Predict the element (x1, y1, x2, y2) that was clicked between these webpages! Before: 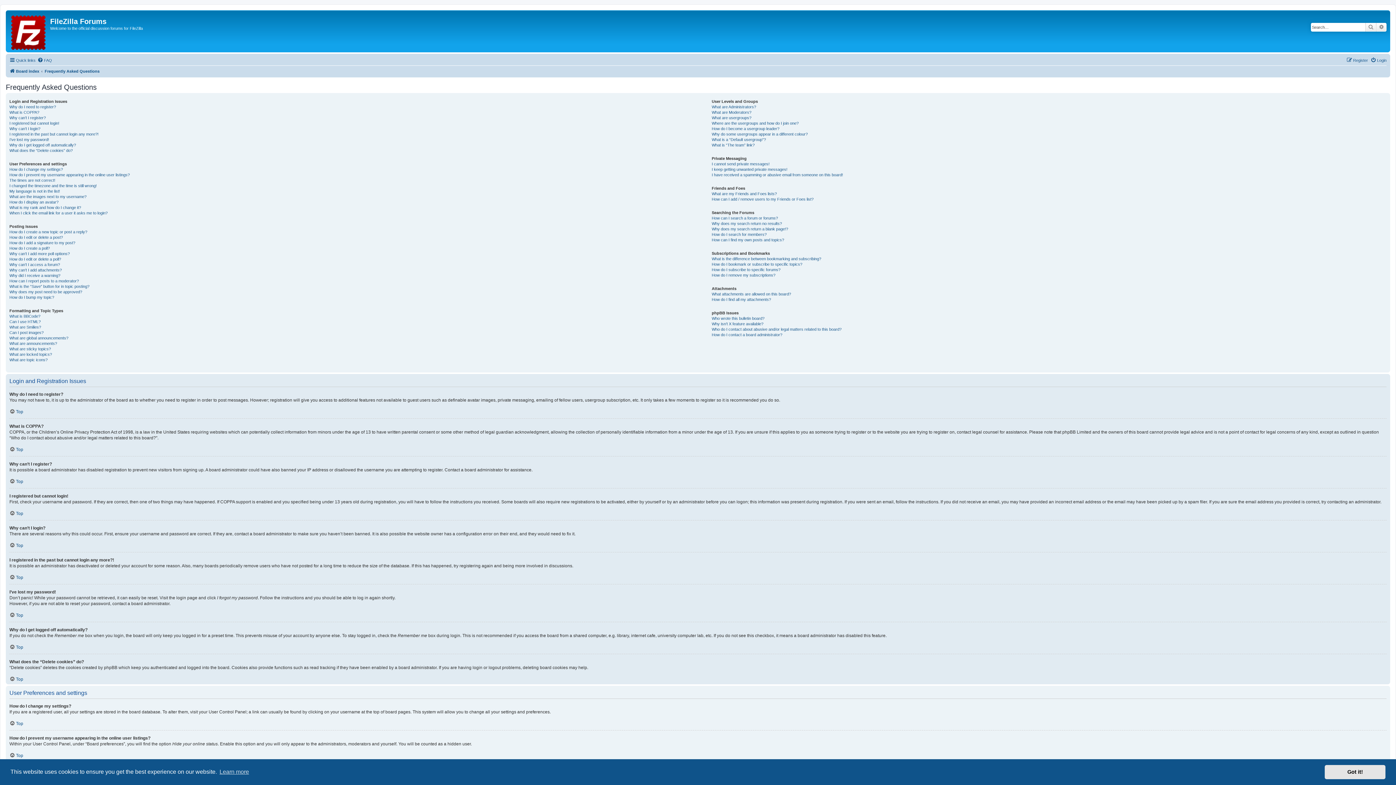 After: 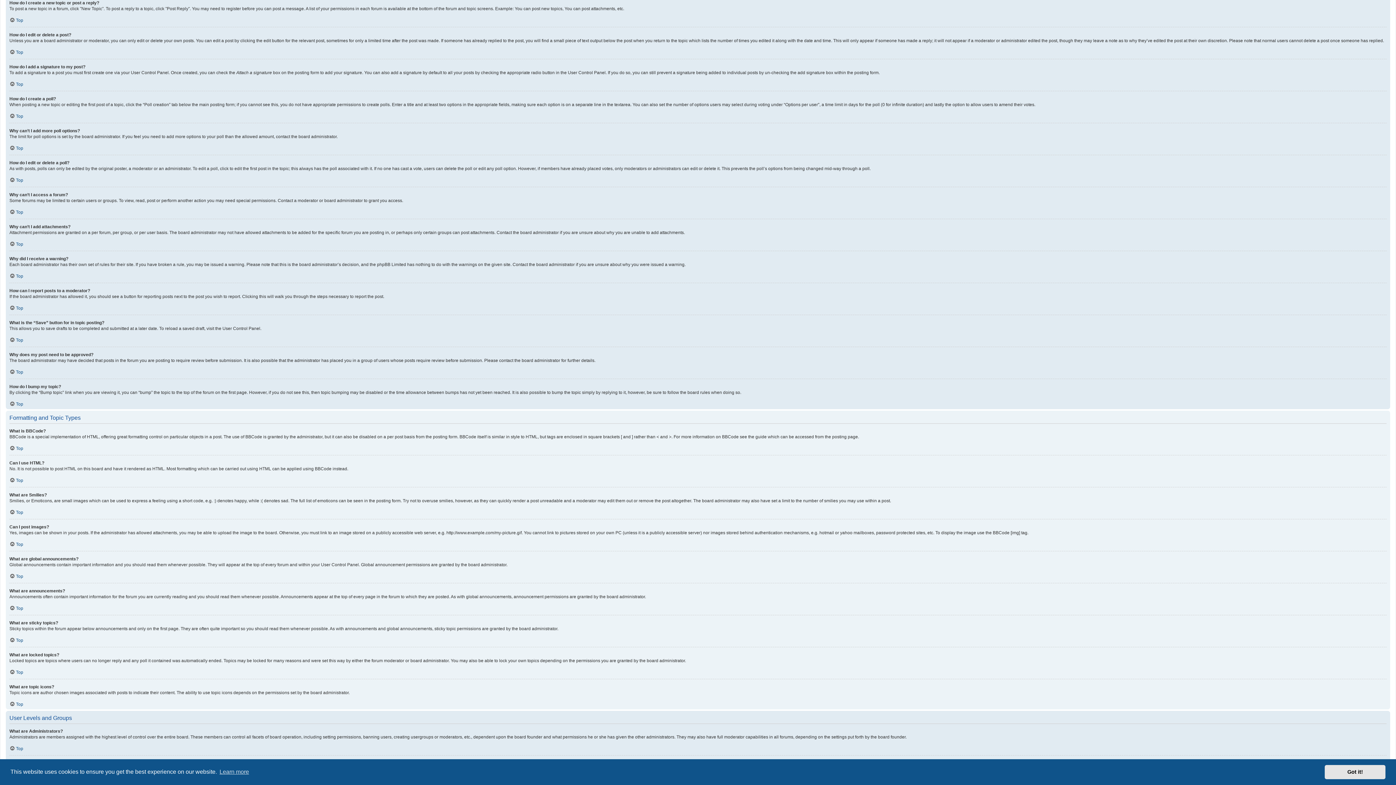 Action: bbox: (9, 229, 87, 234) label: How do I create a new topic or post a reply?